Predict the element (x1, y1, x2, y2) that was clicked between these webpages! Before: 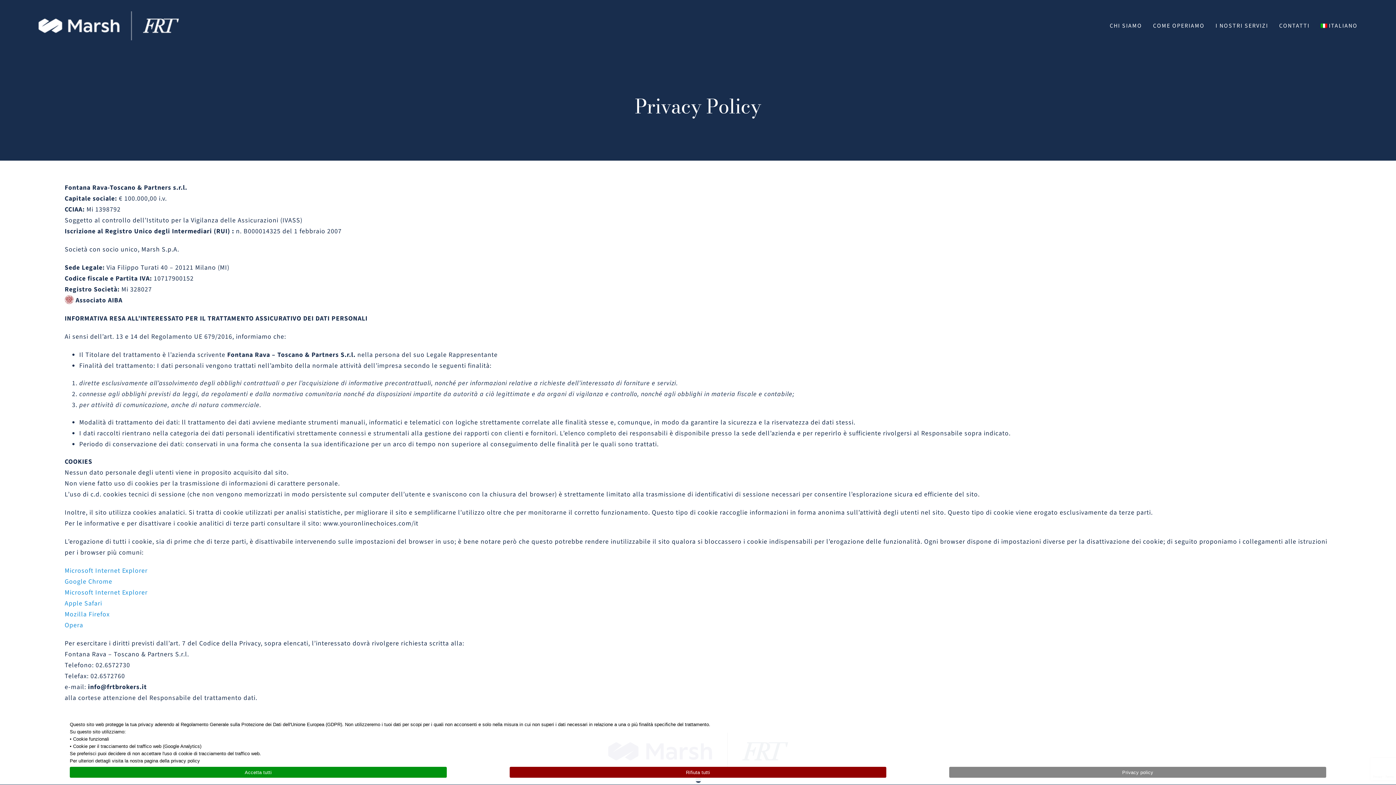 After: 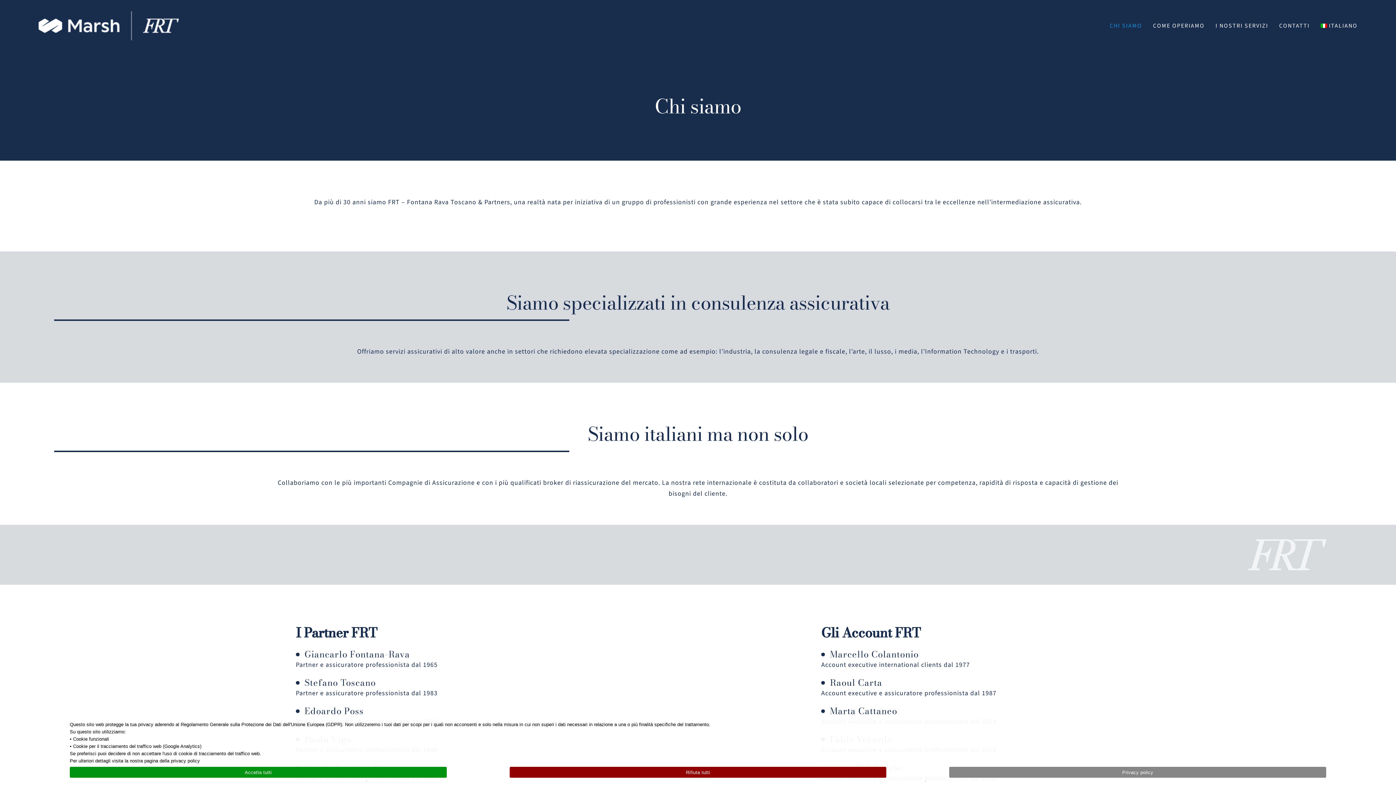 Action: bbox: (1110, 0, 1142, 51) label: CHI SIAMO